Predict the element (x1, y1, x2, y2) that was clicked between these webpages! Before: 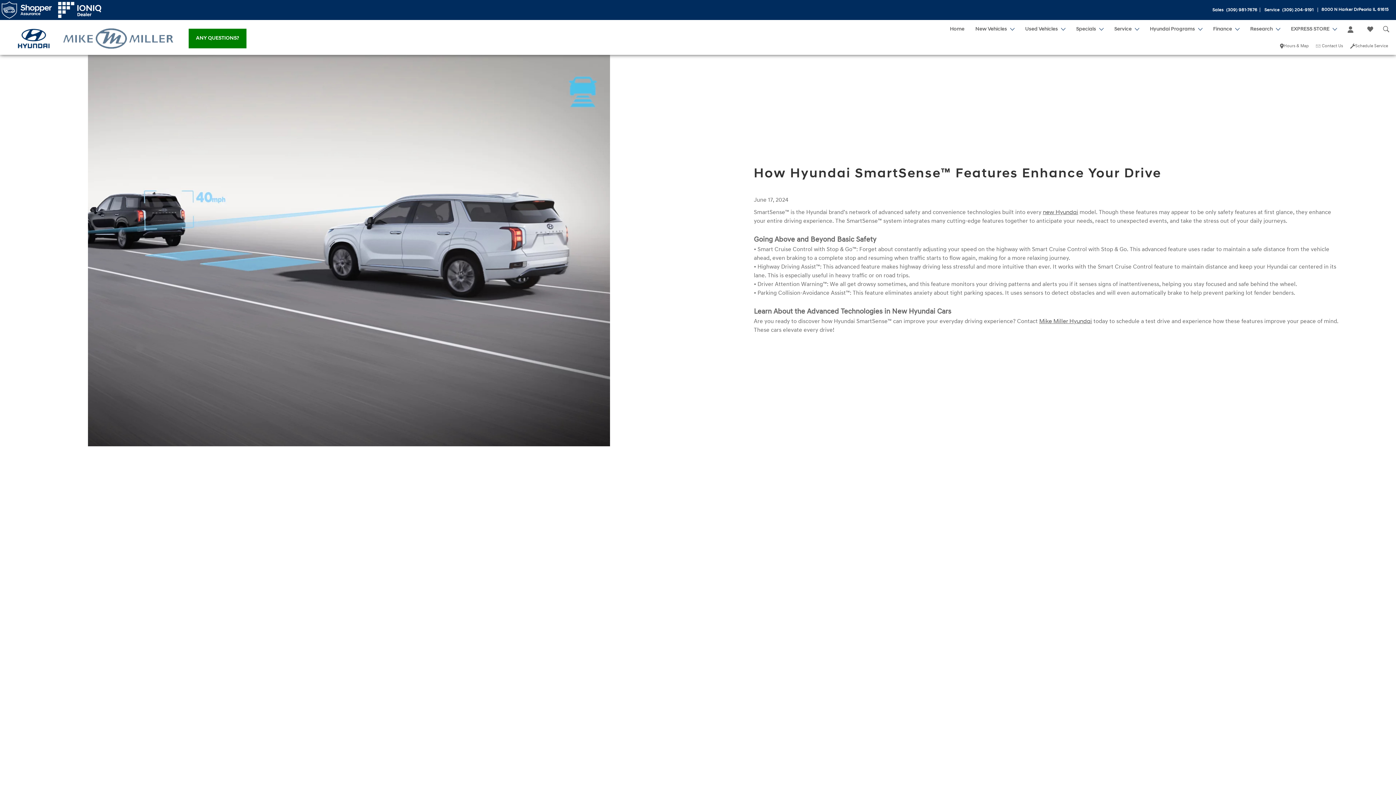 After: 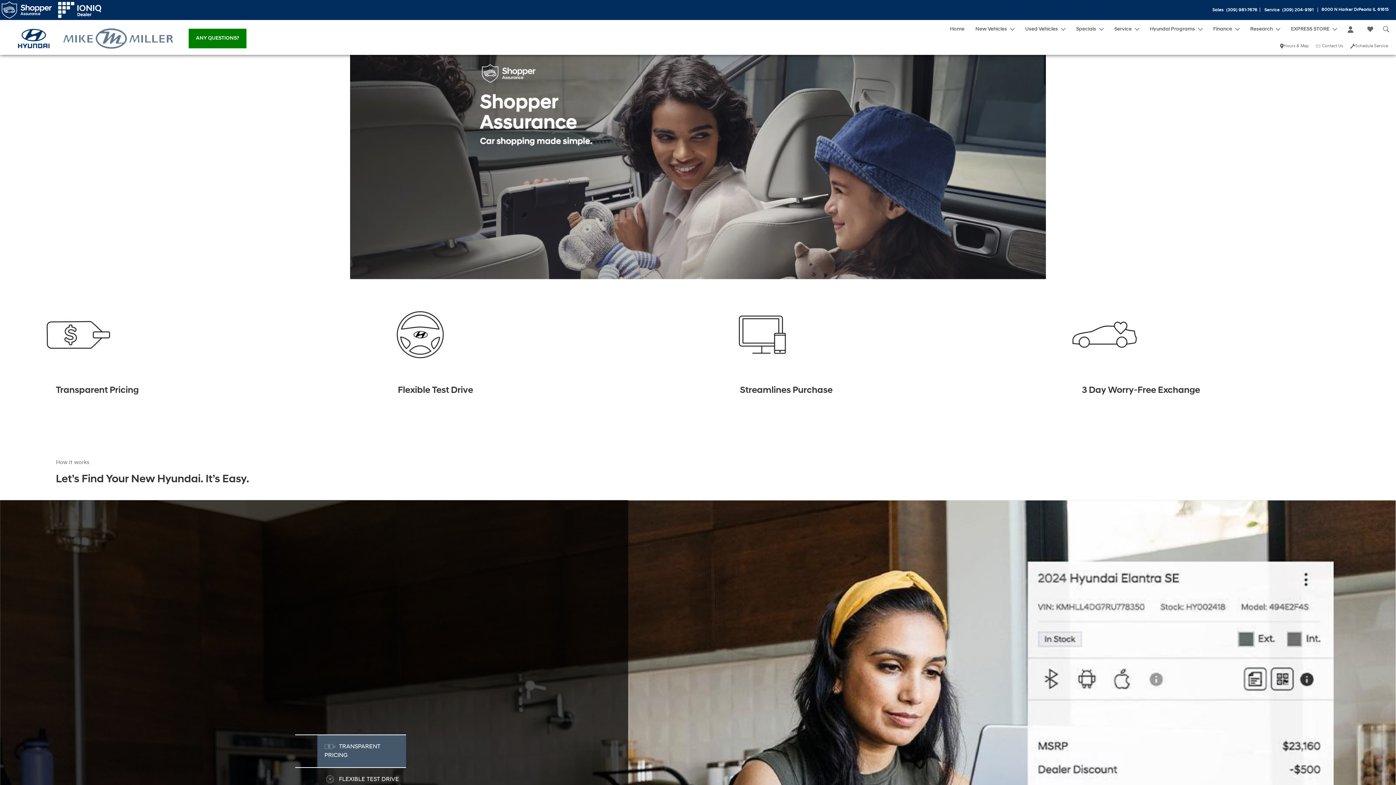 Action: bbox: (0, 0, 53, 20)